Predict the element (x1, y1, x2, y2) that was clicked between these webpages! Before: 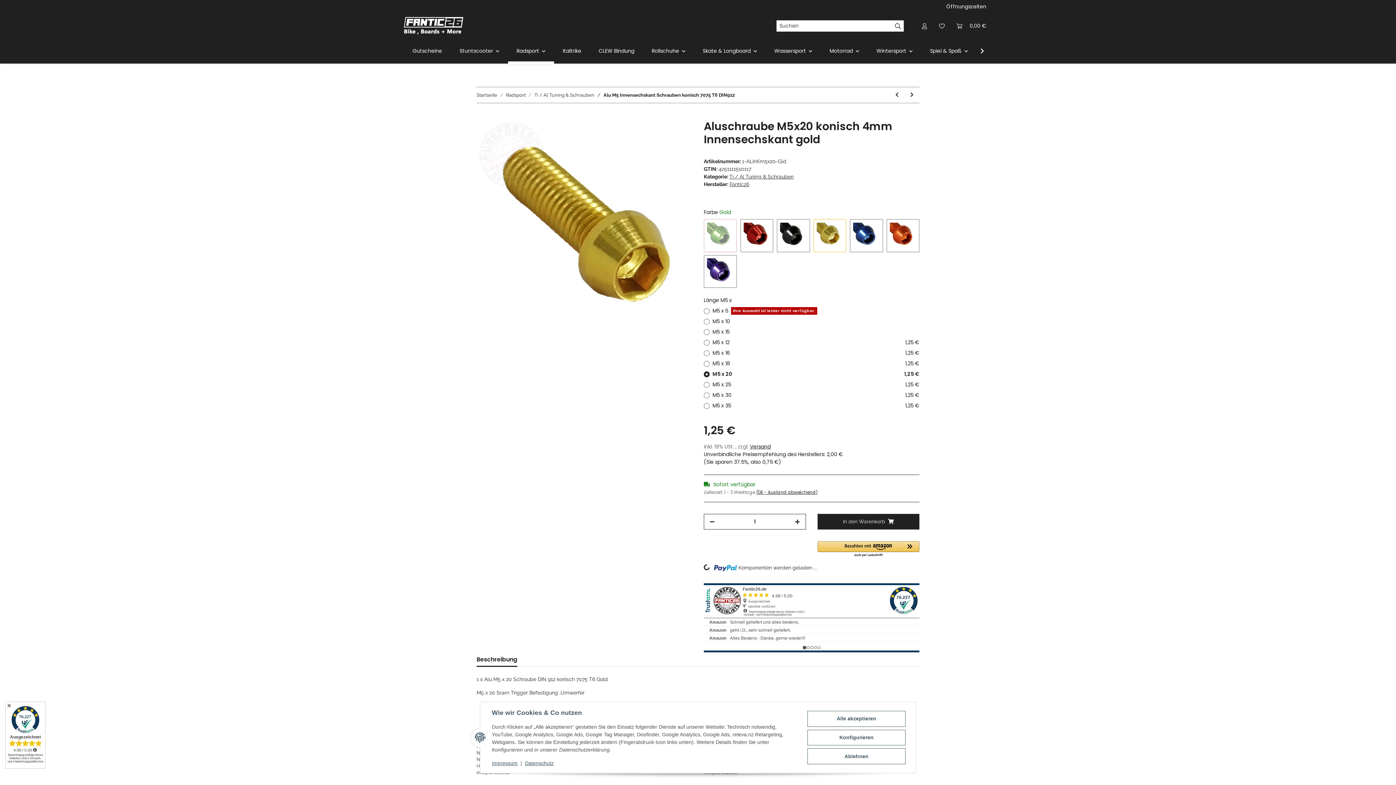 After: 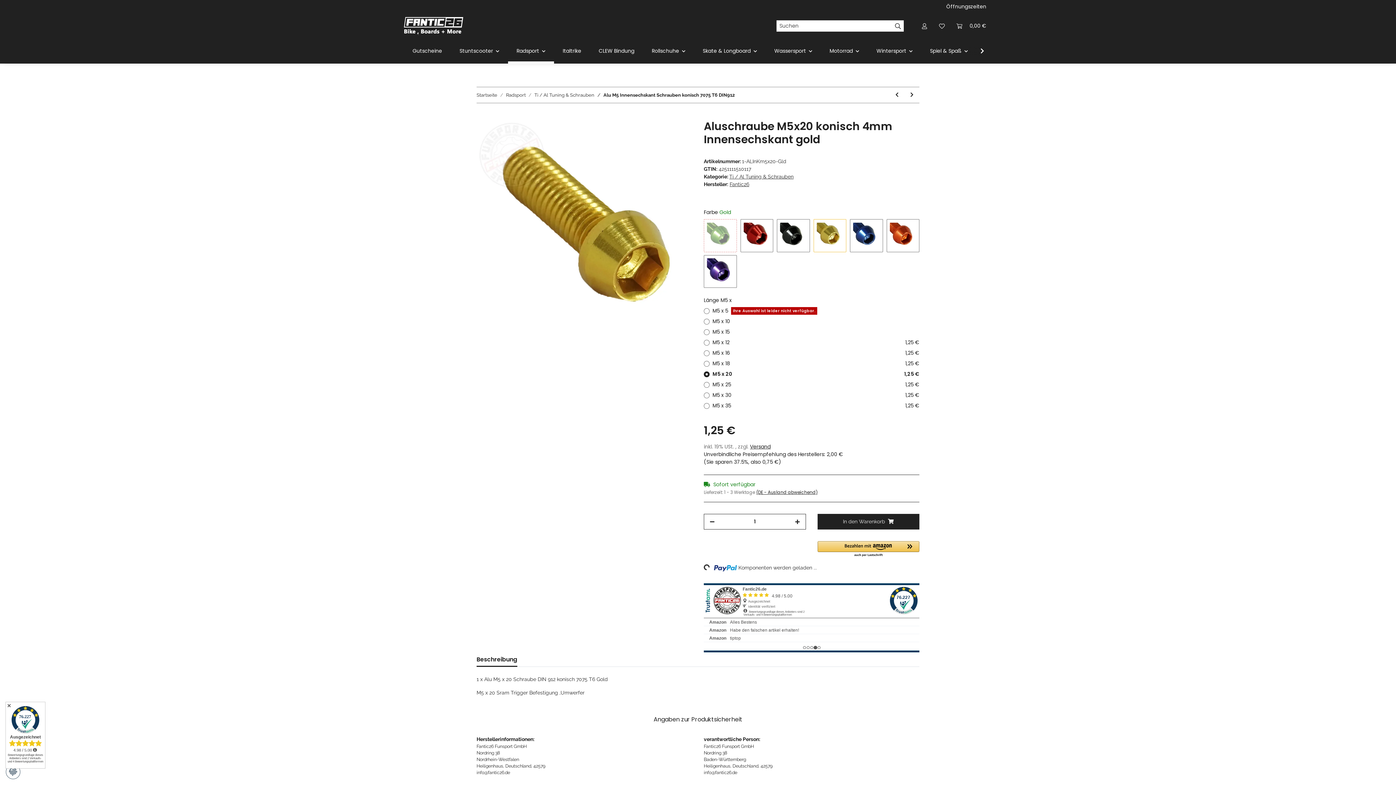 Action: bbox: (807, 711, 905, 727) label: Alle akzeptieren